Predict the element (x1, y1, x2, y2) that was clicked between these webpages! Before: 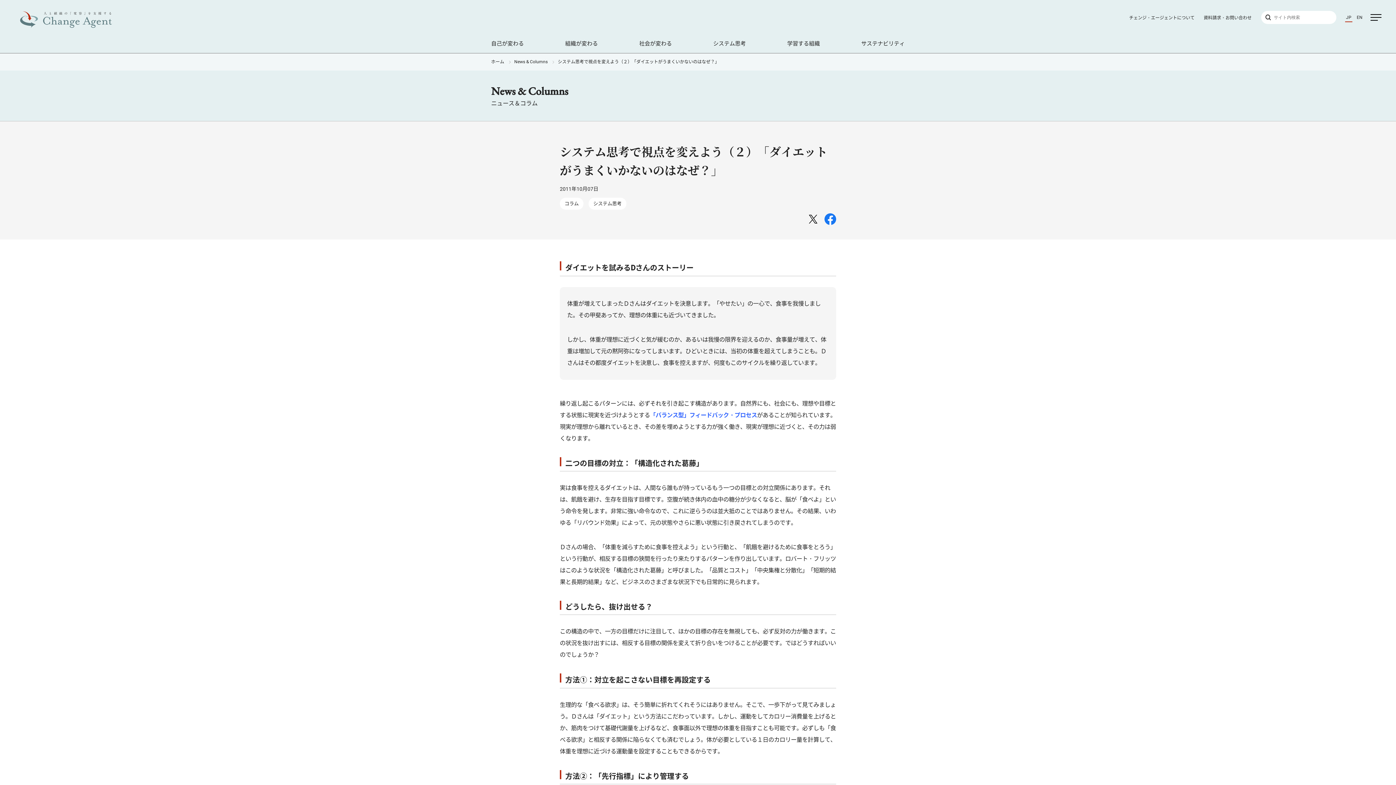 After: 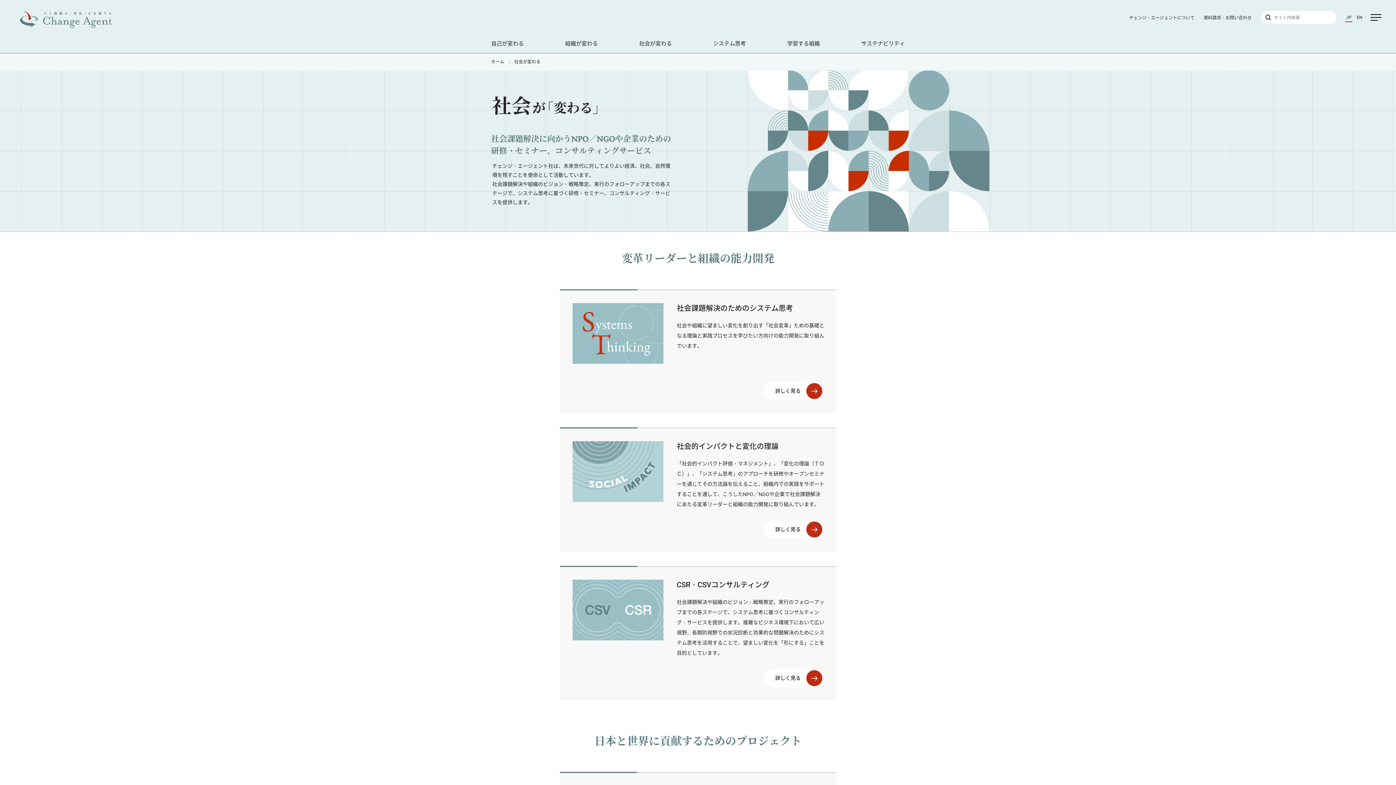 Action: label: 社会が変わる bbox: (639, 33, 672, 53)